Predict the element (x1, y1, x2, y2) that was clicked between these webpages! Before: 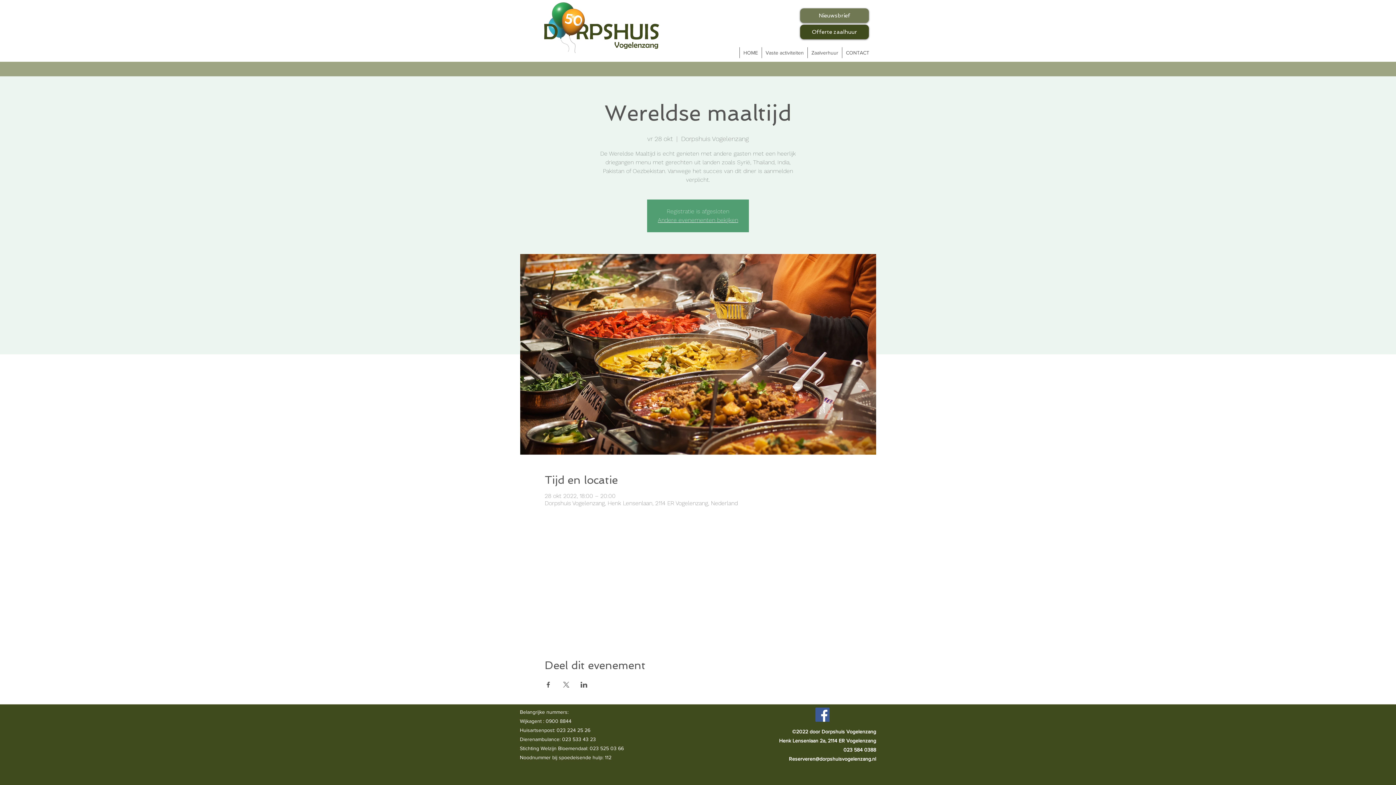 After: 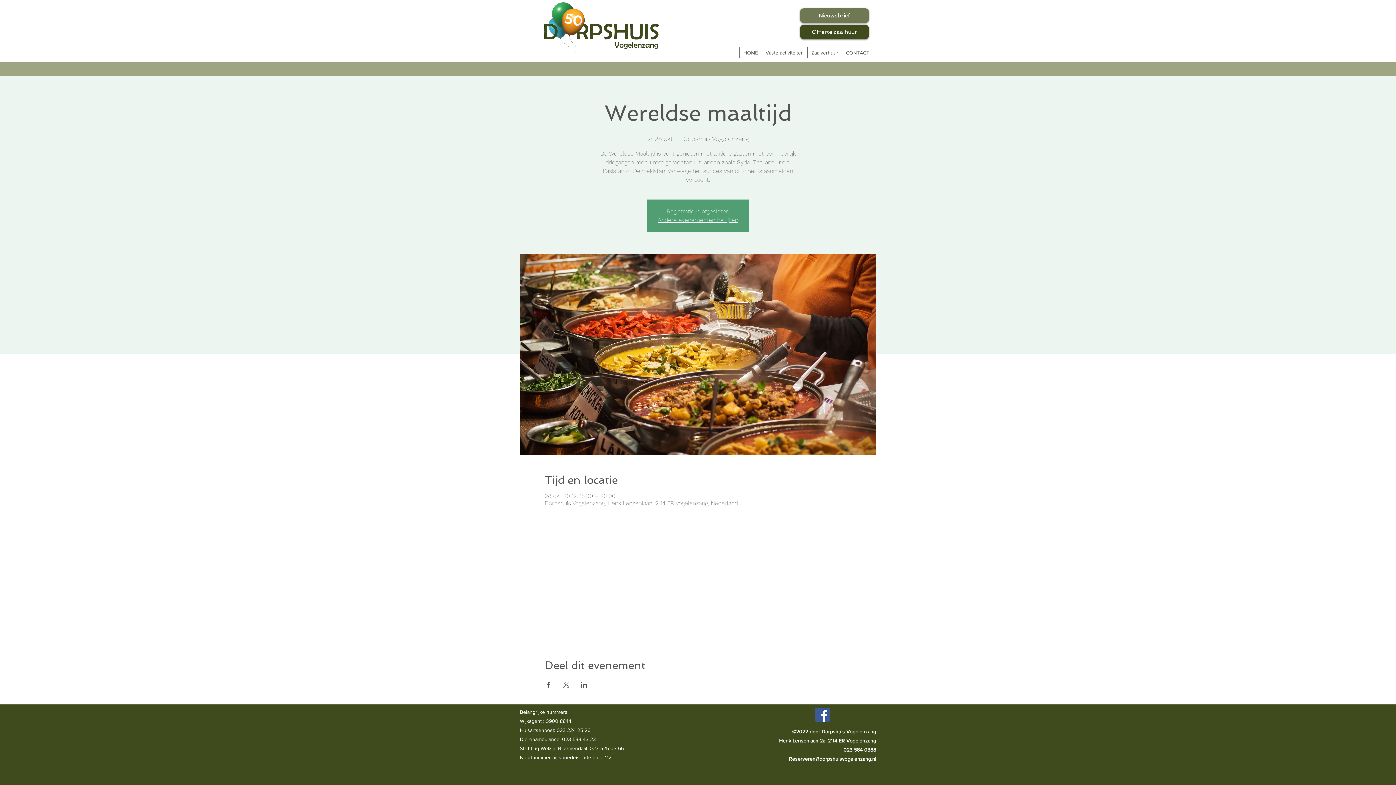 Action: bbox: (815, 708, 829, 722) label: Facebook